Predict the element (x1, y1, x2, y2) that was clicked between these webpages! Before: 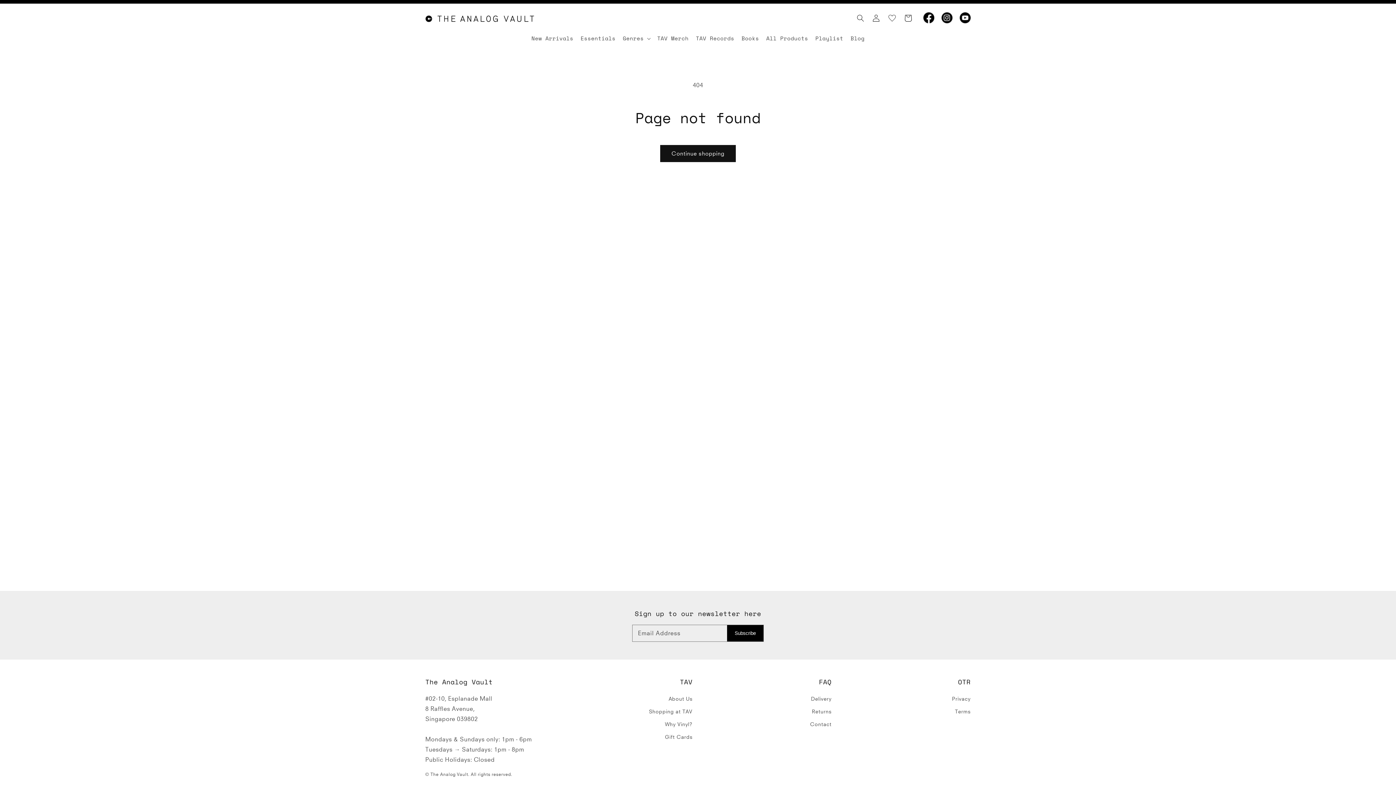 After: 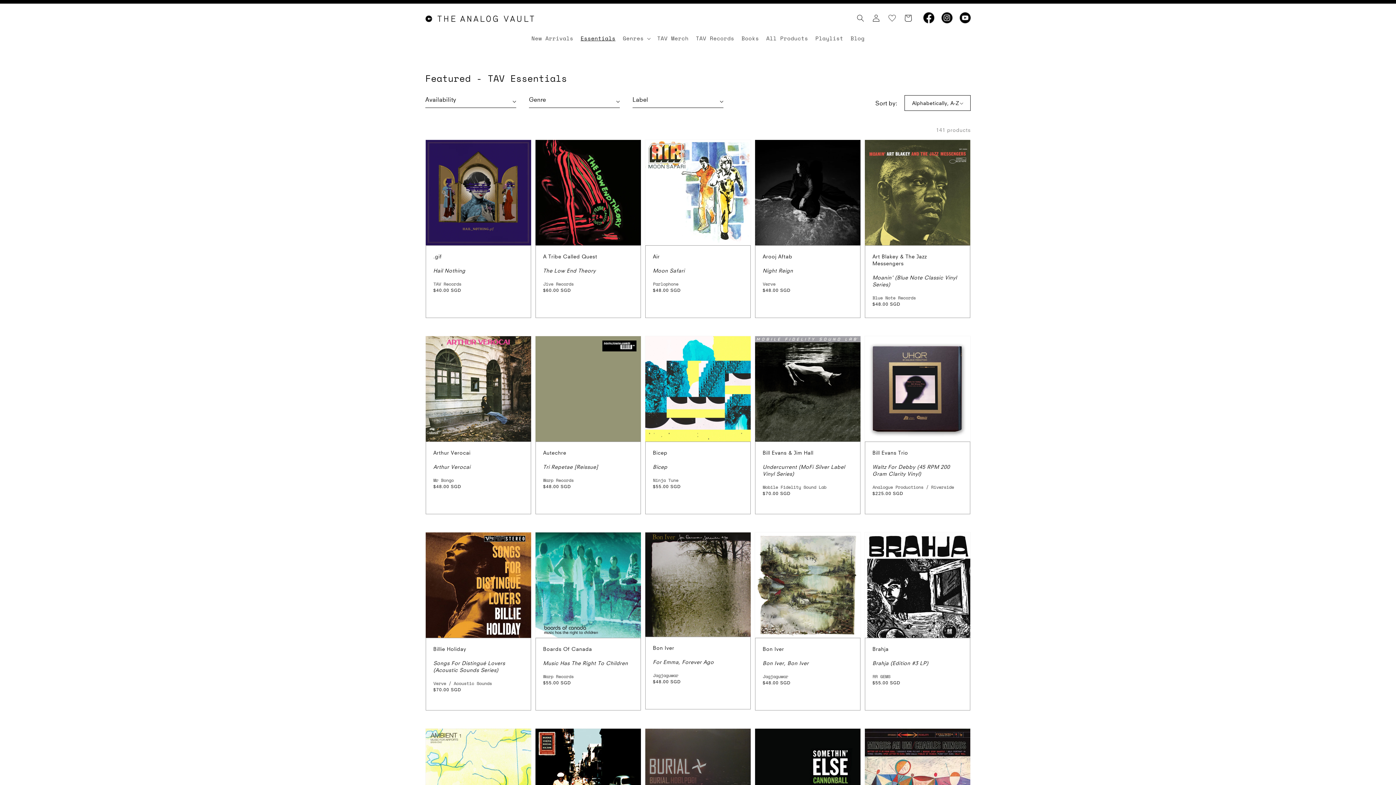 Action: label: Essentials bbox: (577, 31, 619, 45)